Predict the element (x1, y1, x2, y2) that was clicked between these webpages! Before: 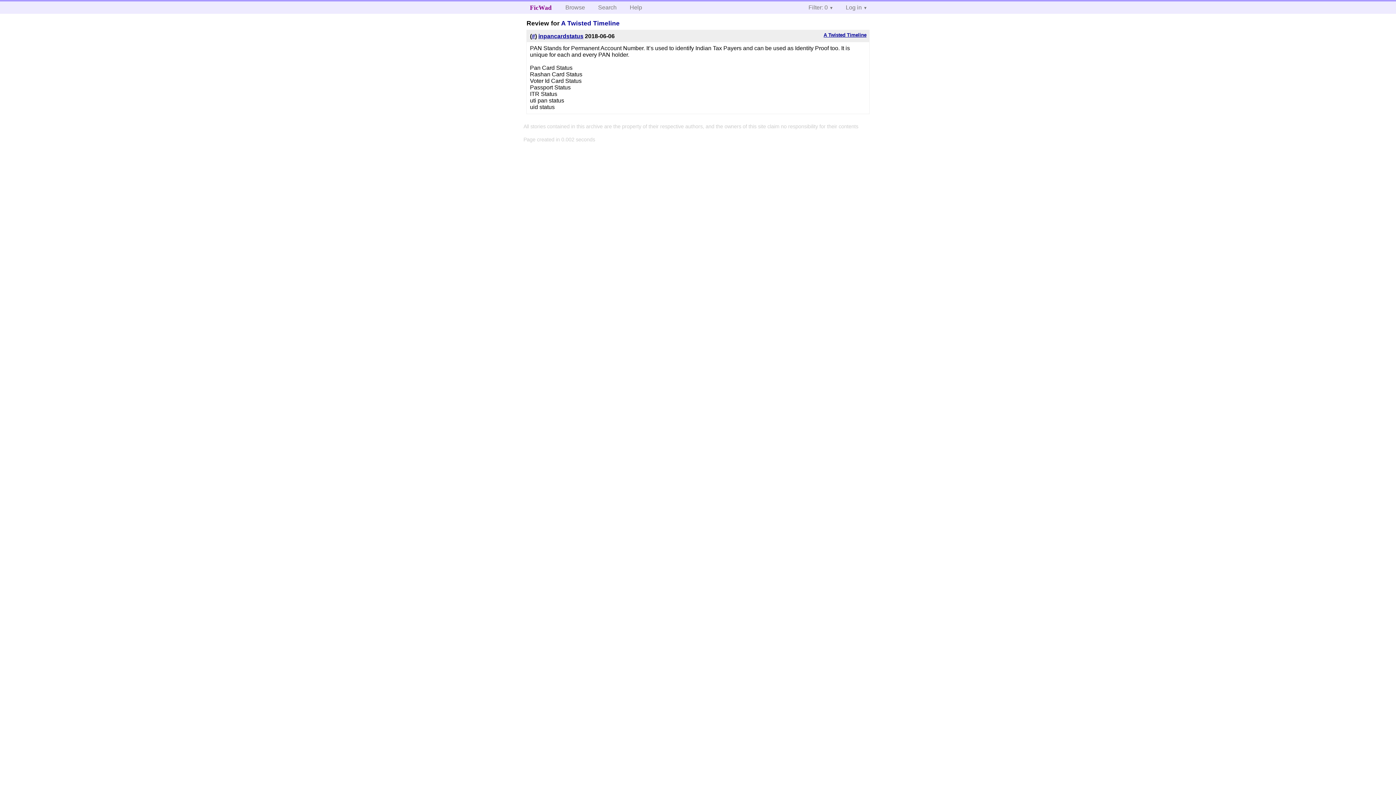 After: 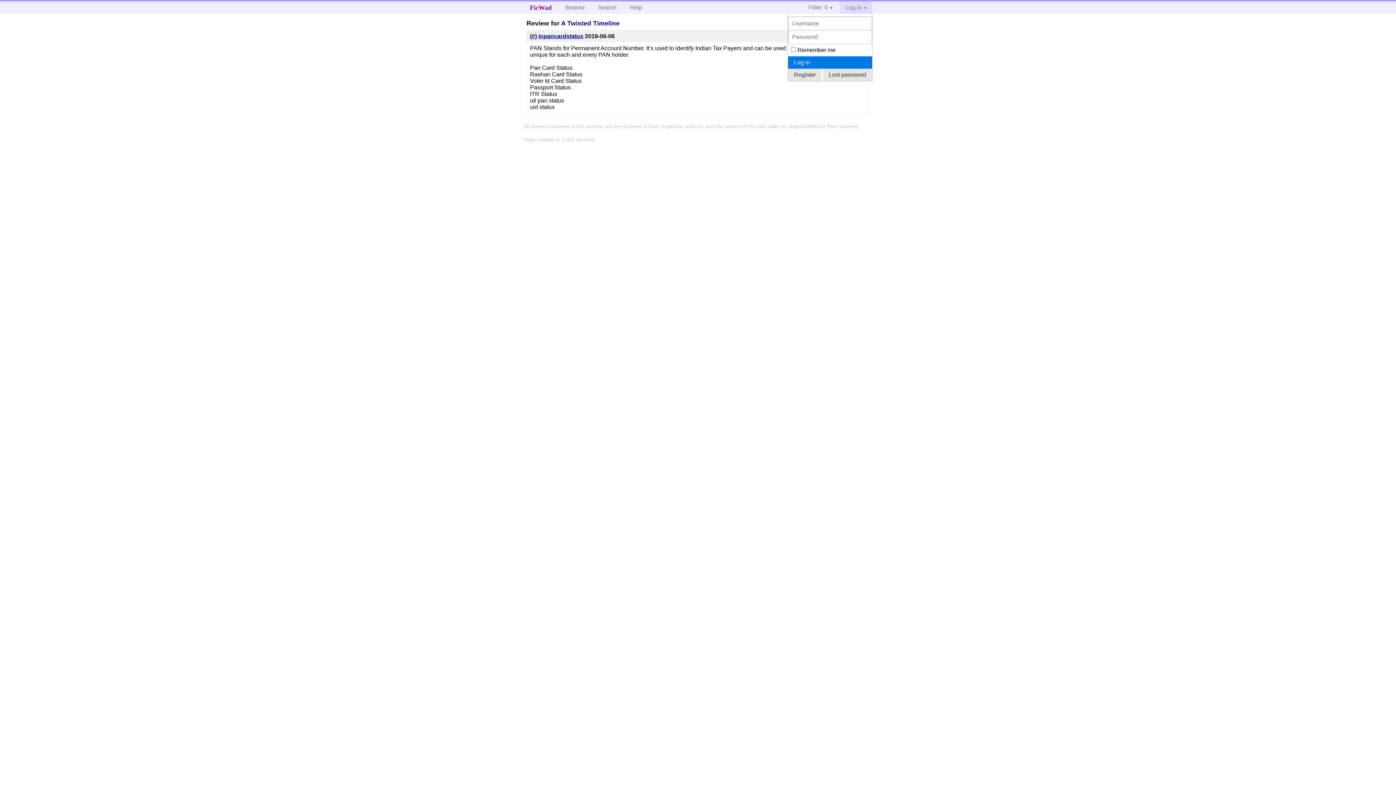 Action: label: Log in bbox: (840, 1, 872, 13)